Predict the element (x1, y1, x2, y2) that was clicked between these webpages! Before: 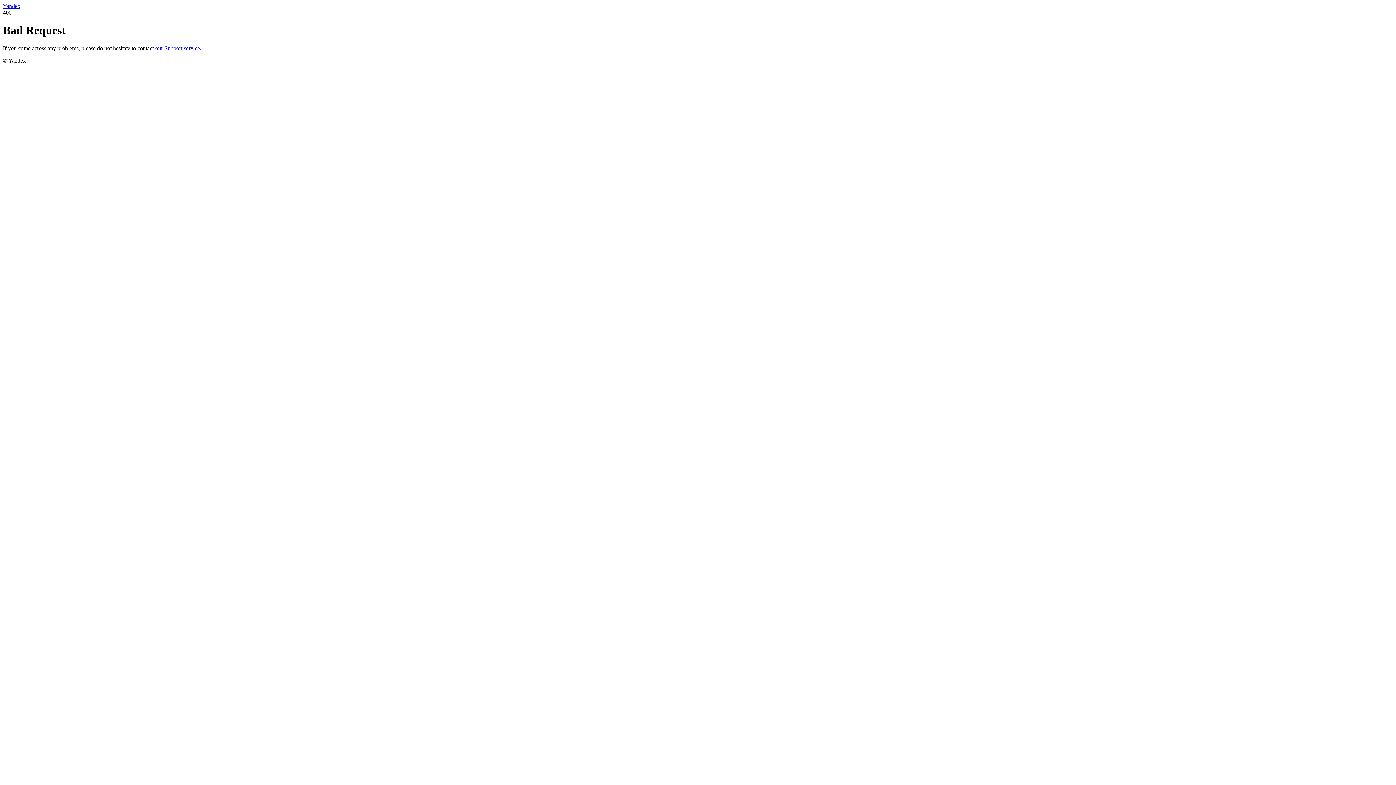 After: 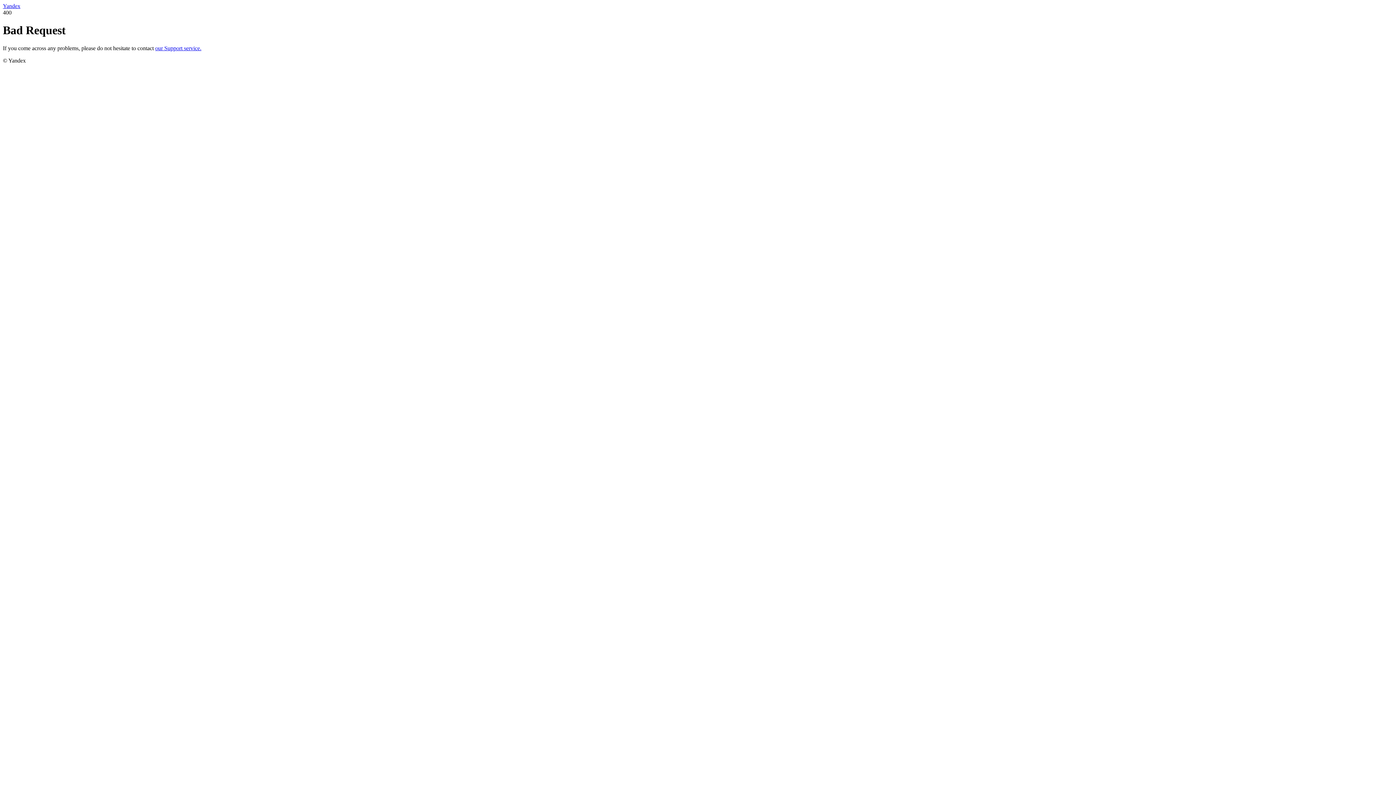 Action: label: our Support service. bbox: (155, 45, 201, 51)